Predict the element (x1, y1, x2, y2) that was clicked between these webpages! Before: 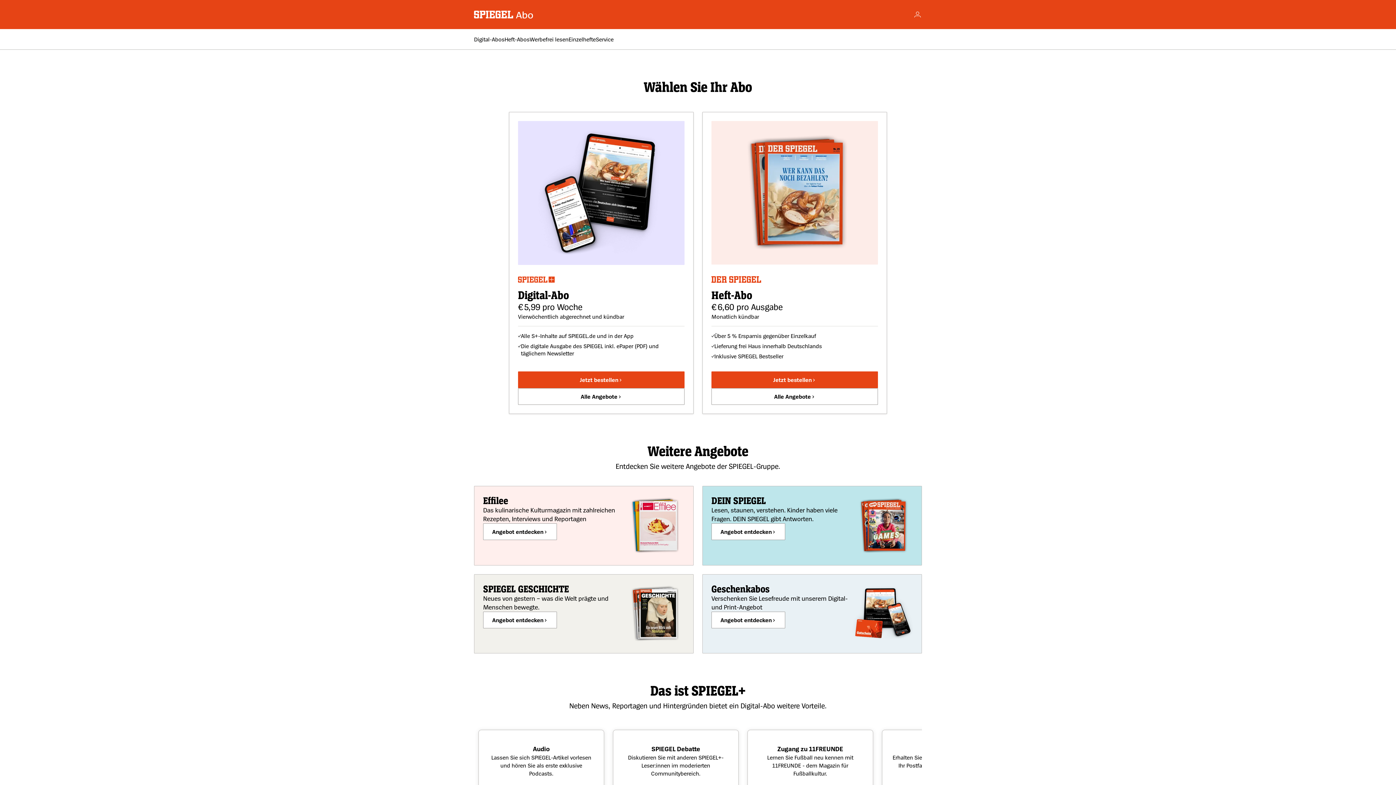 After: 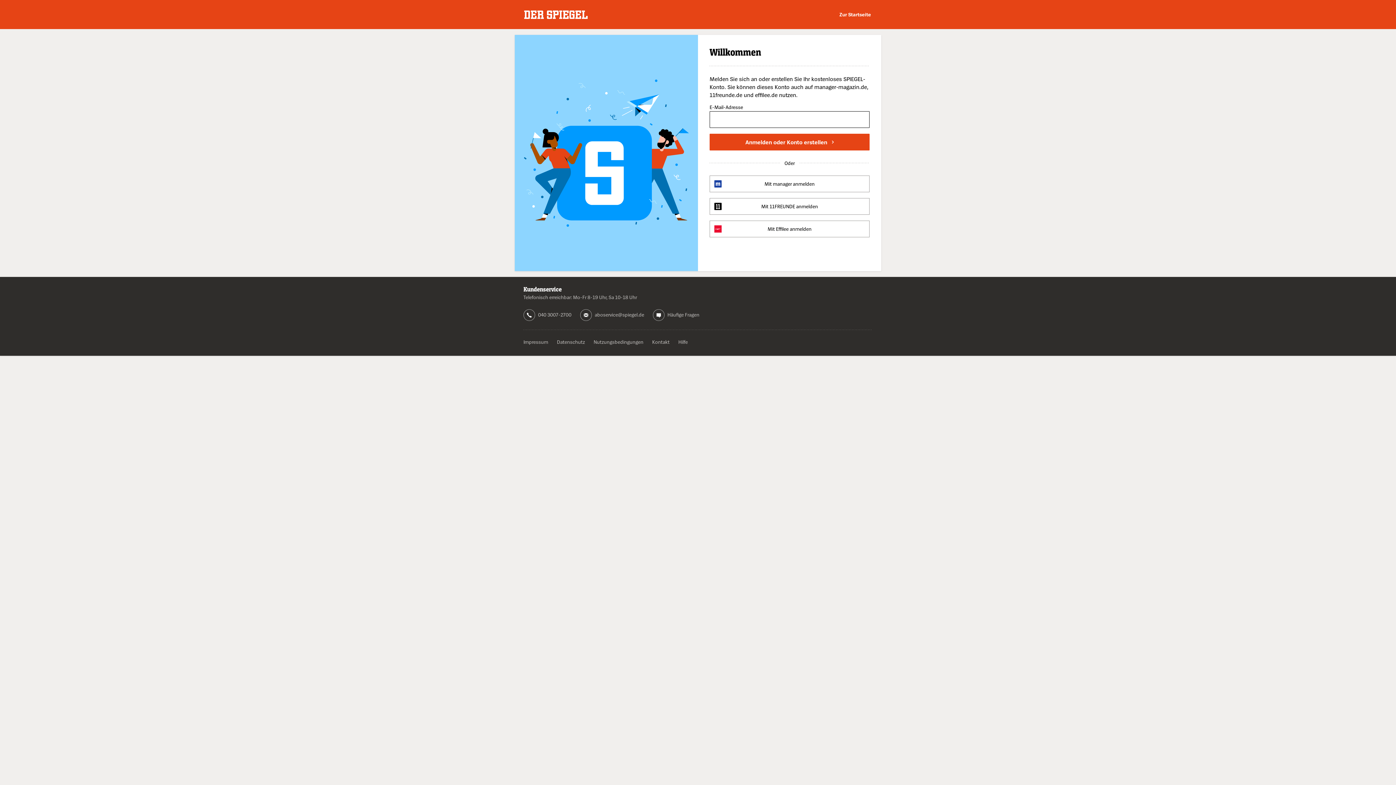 Action: bbox: (913, 10, 922, 18) label: Account